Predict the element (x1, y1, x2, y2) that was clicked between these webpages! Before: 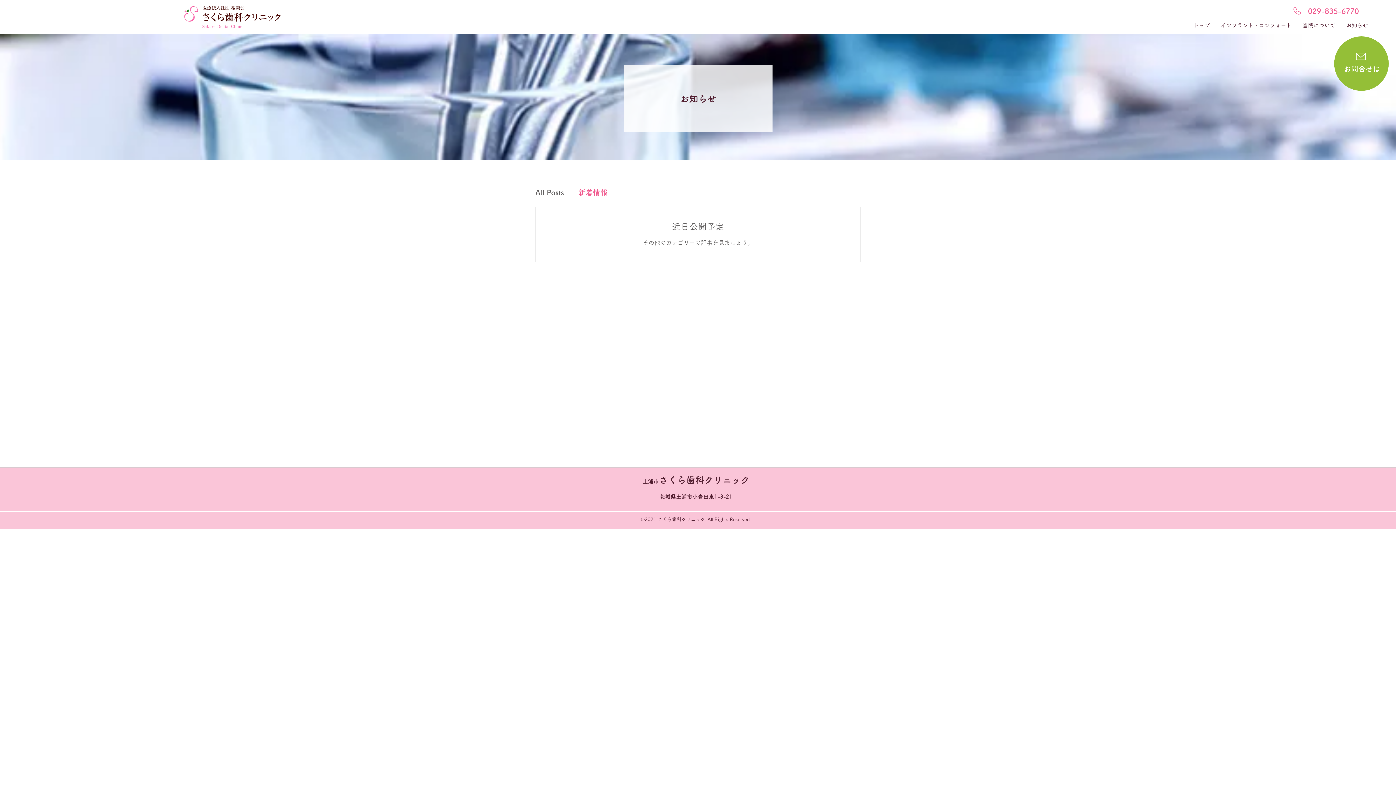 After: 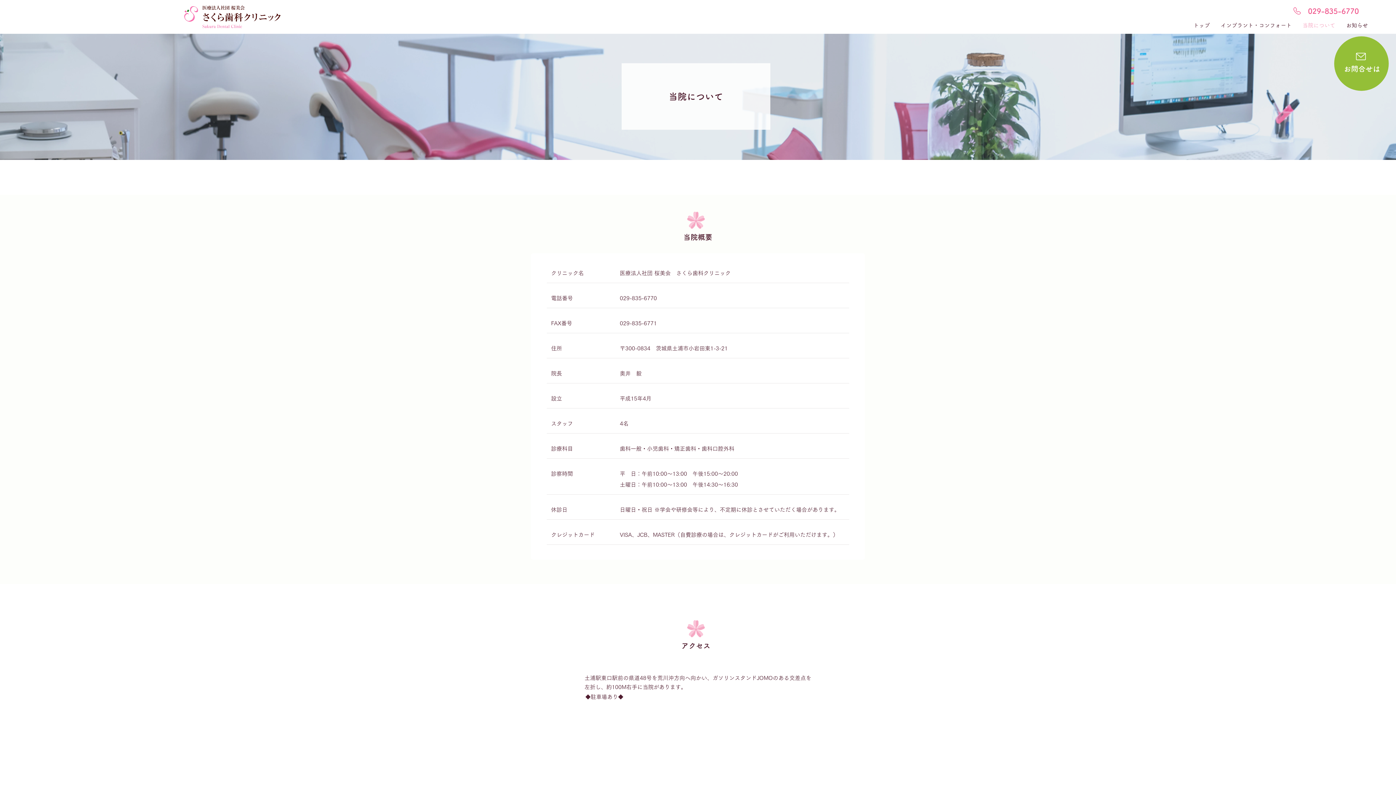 Action: label: 当院について bbox: (1297, 19, 1341, 31)